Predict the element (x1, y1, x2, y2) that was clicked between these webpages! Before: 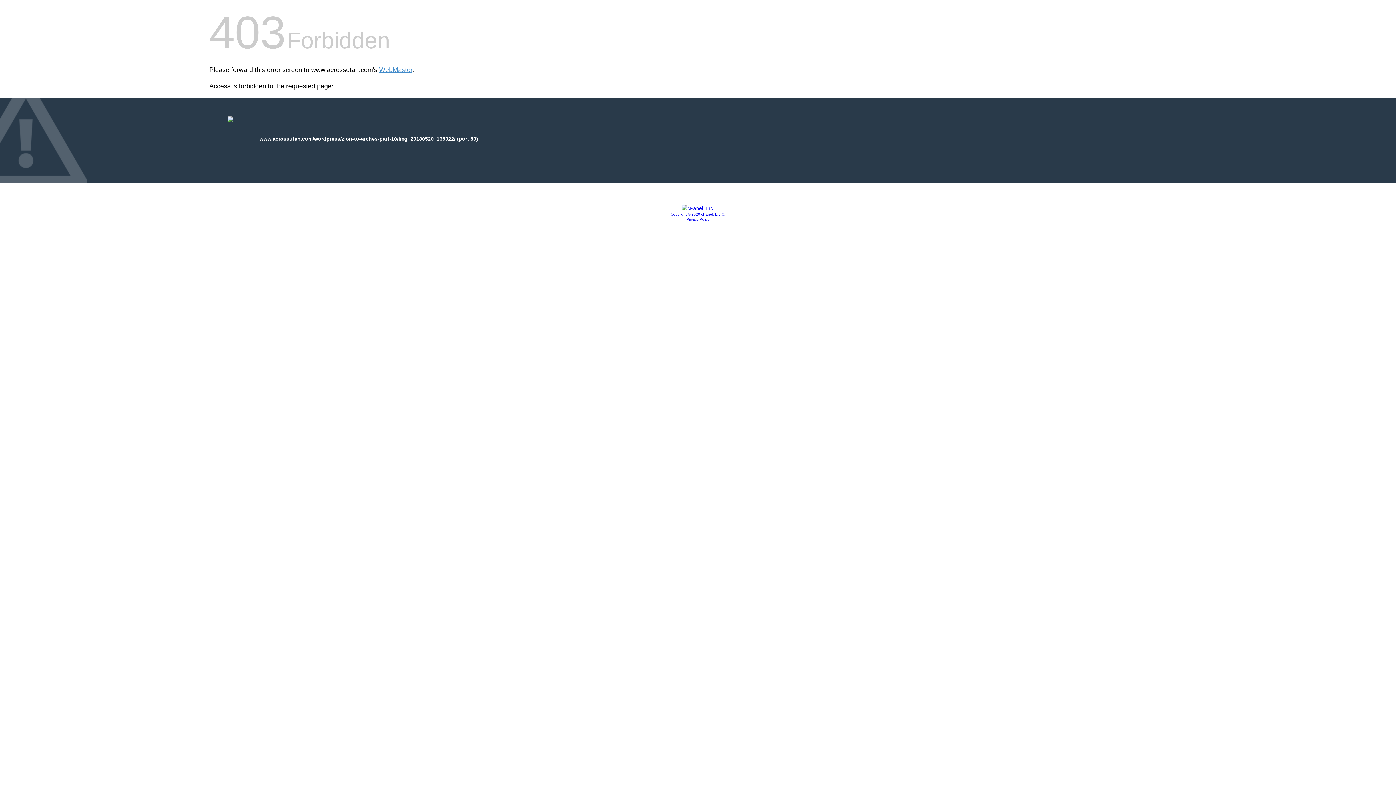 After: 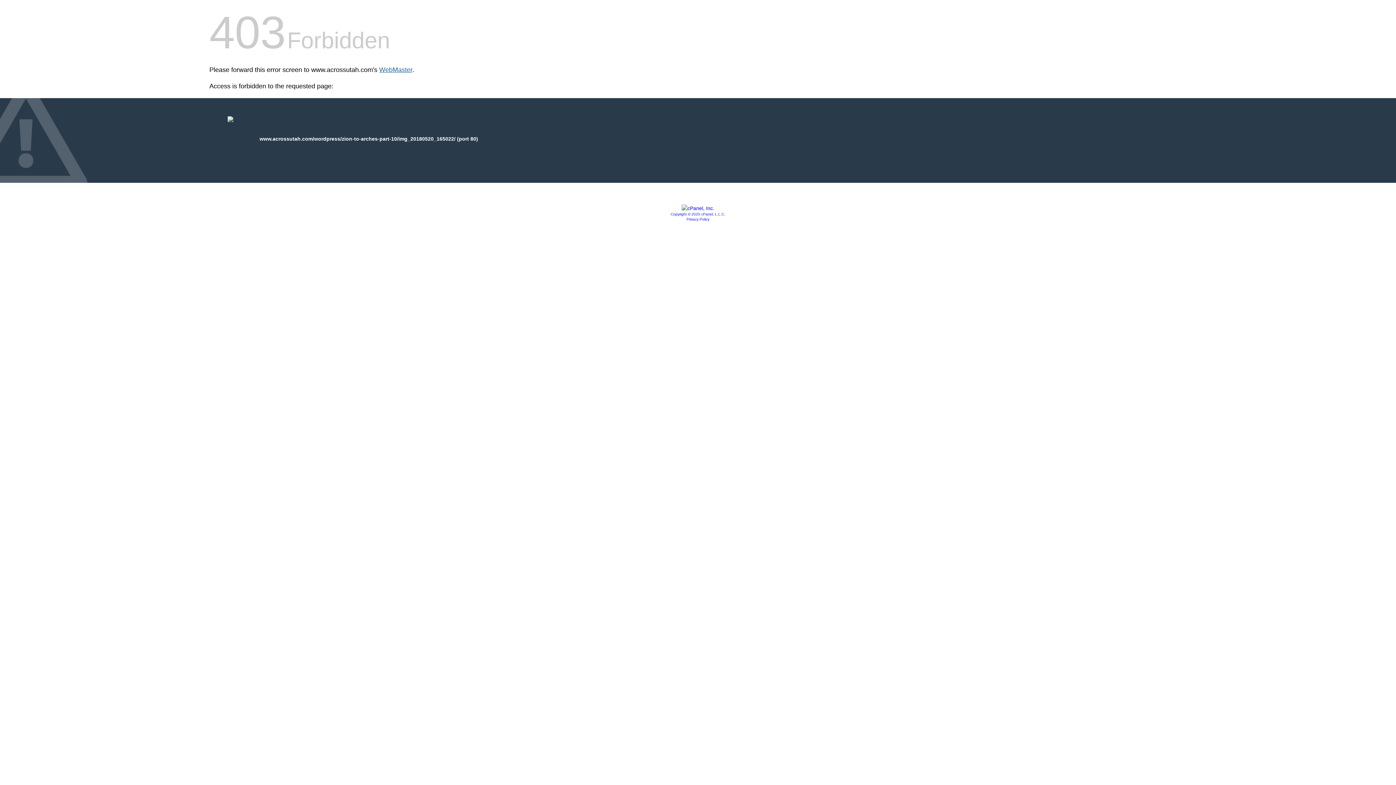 Action: bbox: (379, 66, 412, 73) label: WebMaster